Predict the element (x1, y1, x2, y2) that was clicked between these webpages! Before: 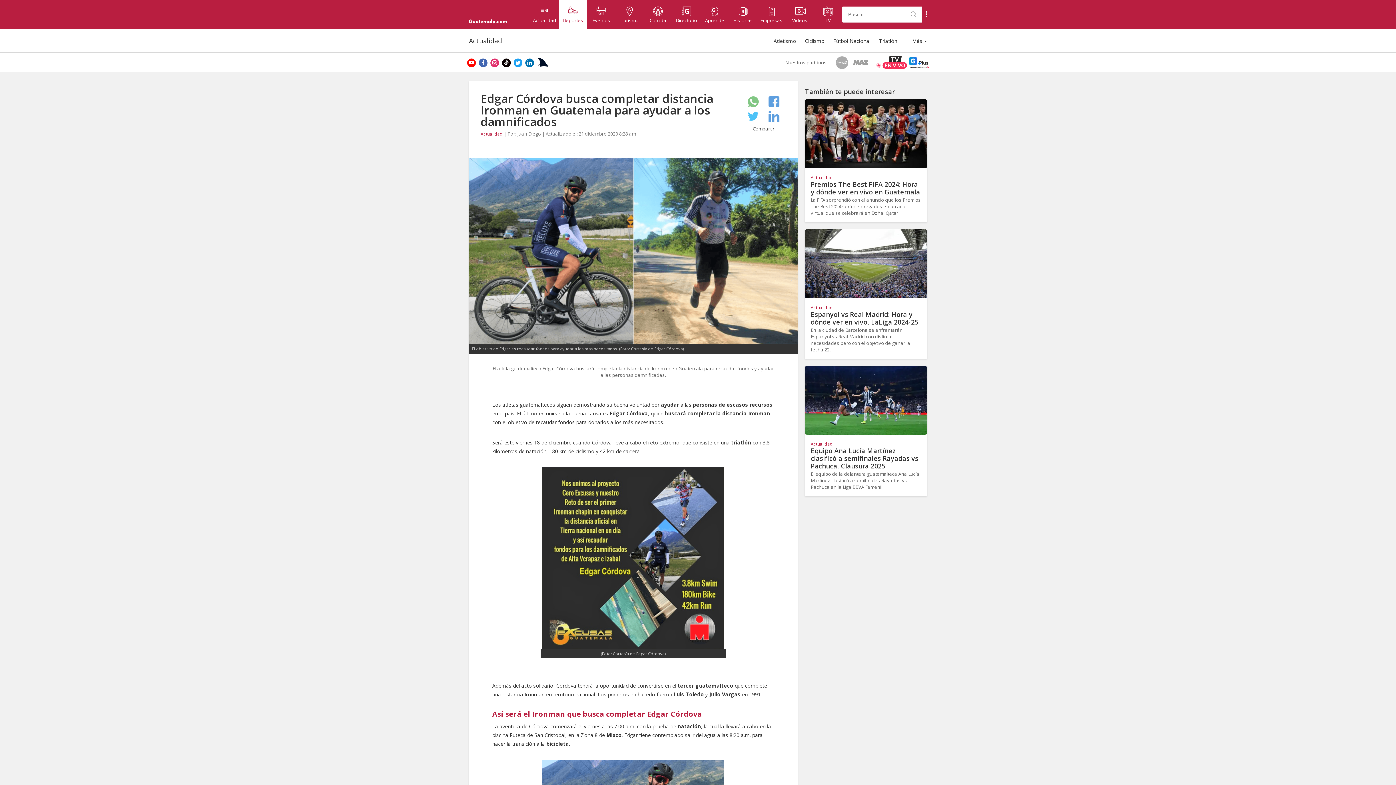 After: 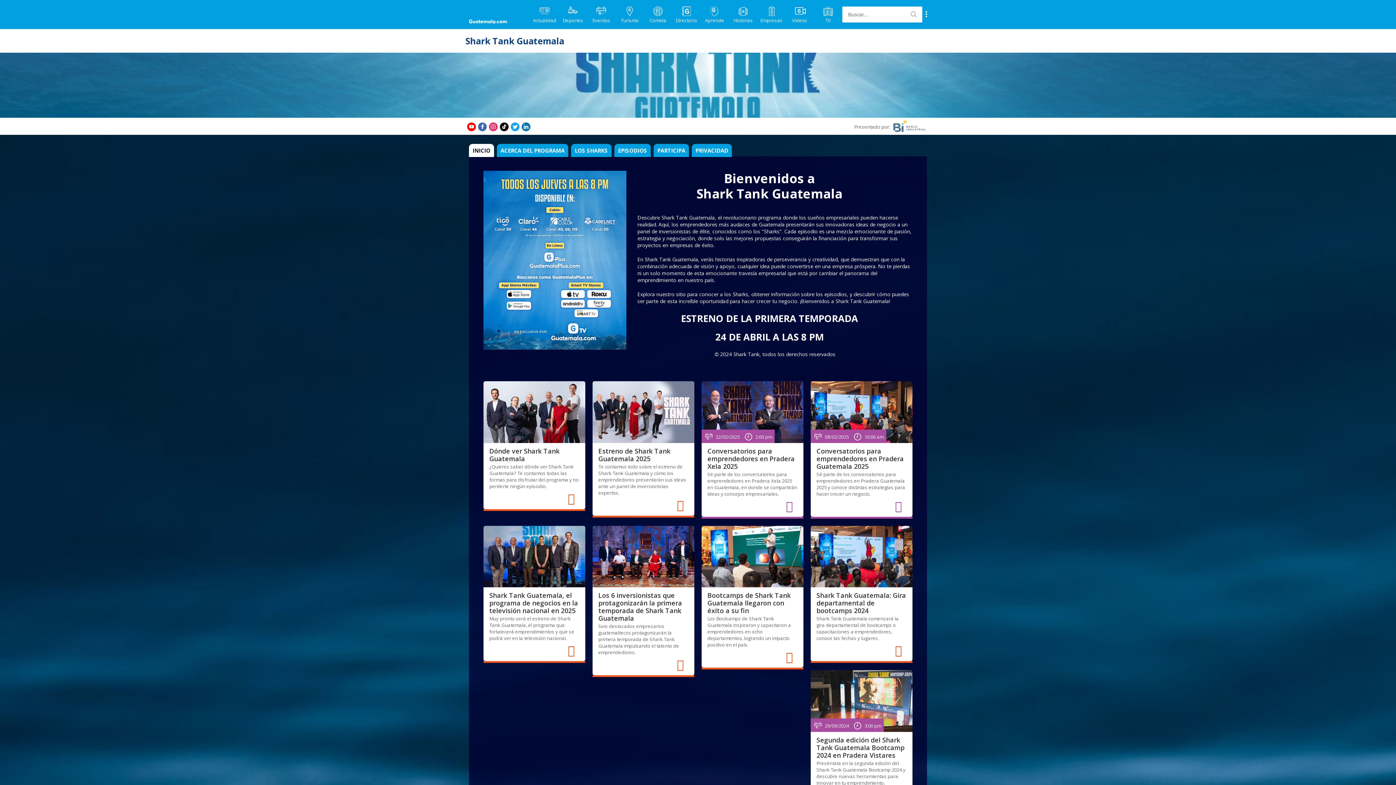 Action: bbox: (538, 58, 549, 65)